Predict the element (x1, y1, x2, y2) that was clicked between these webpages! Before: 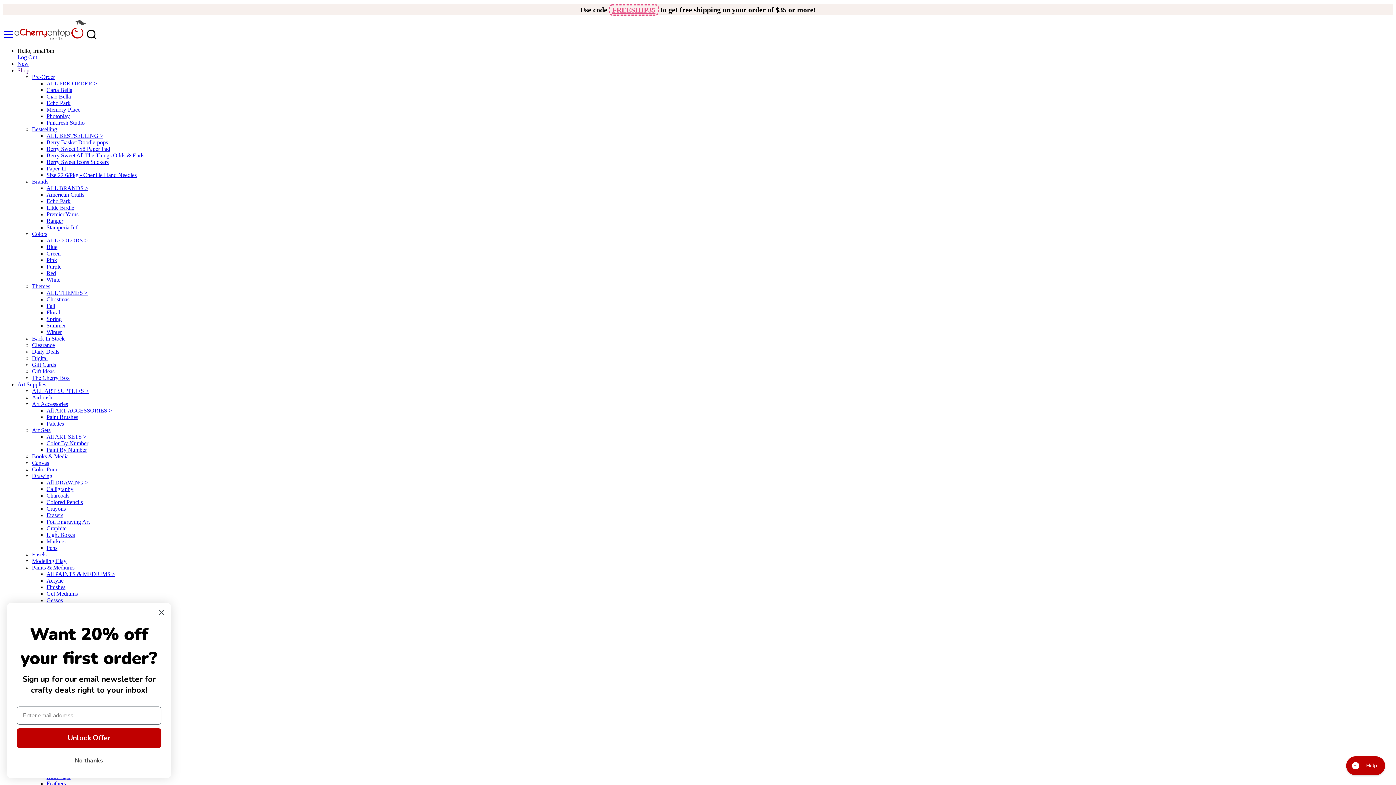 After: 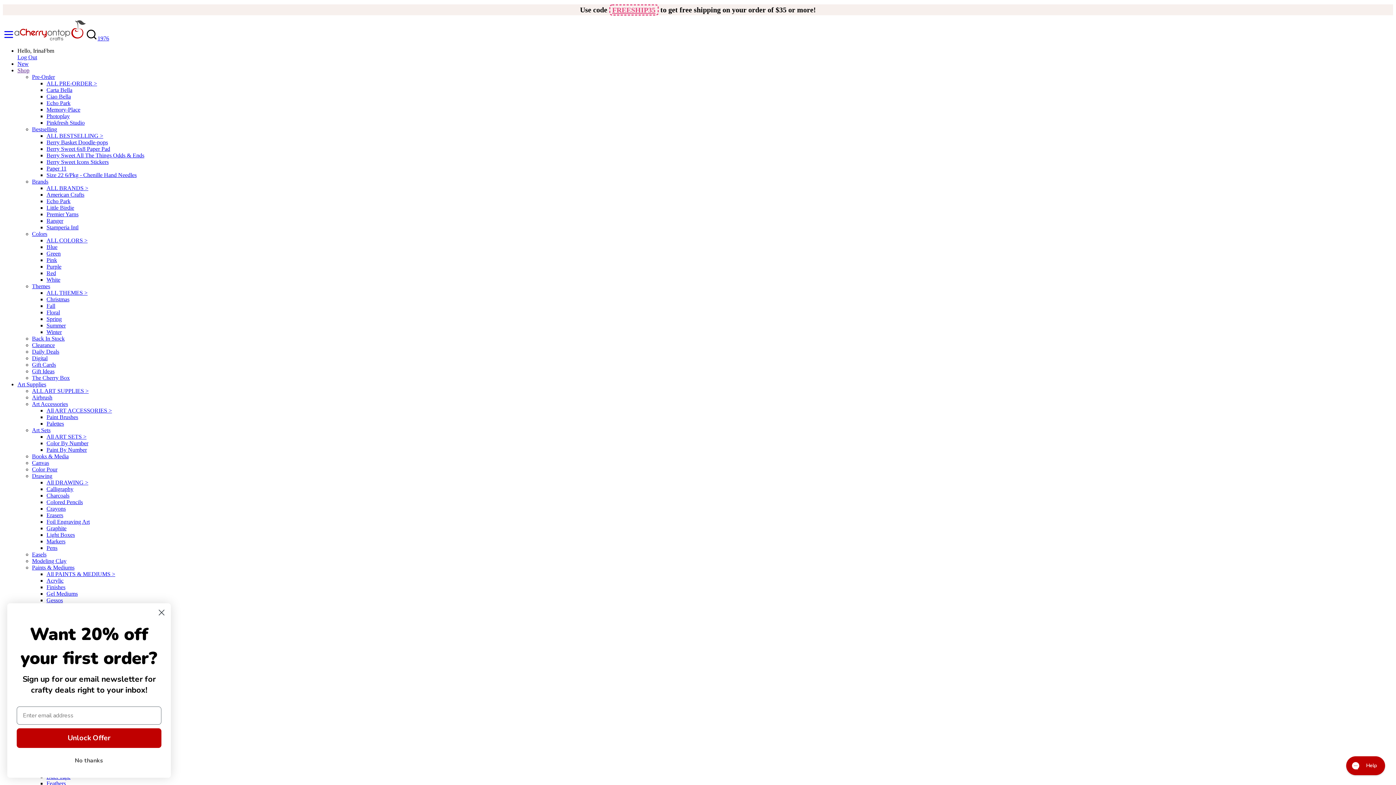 Action: bbox: (46, 545, 57, 551) label: Pens